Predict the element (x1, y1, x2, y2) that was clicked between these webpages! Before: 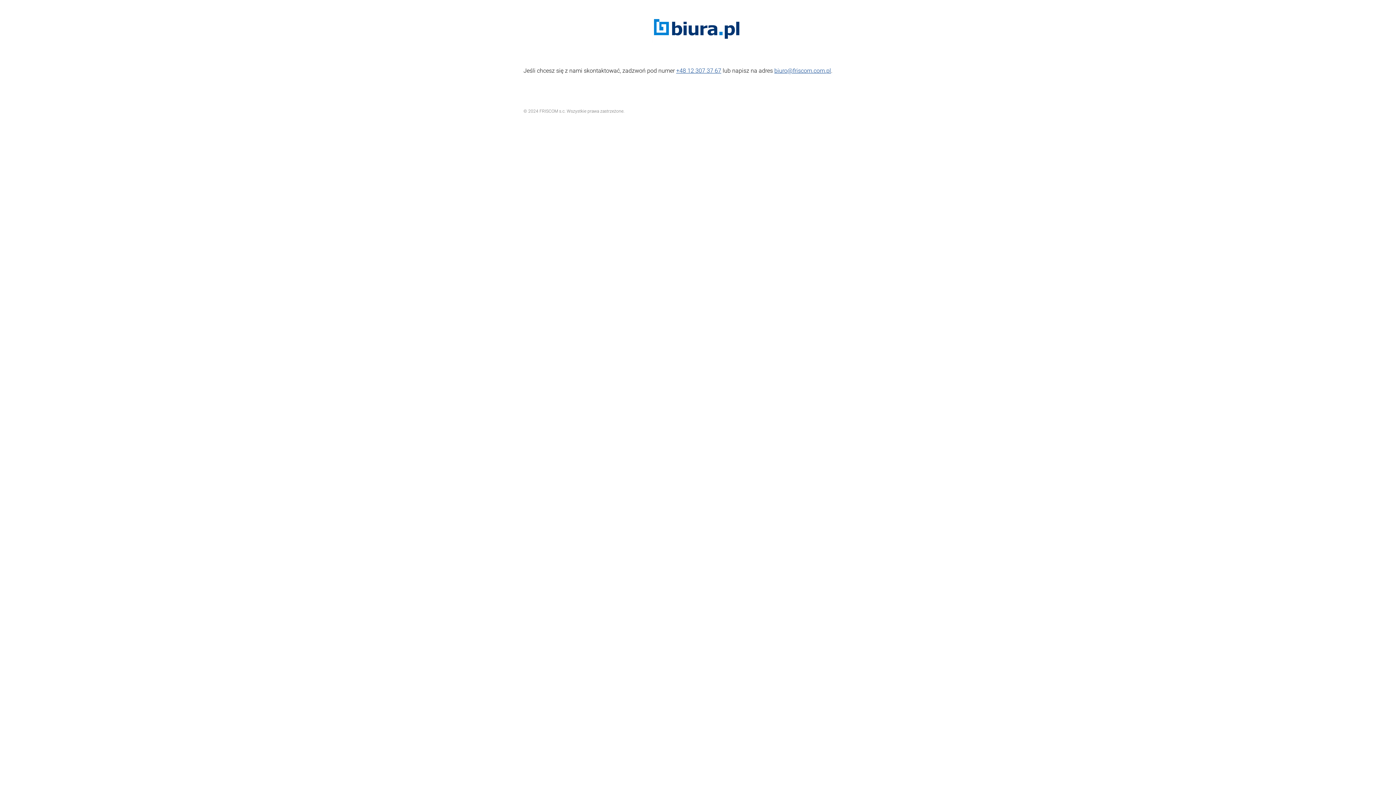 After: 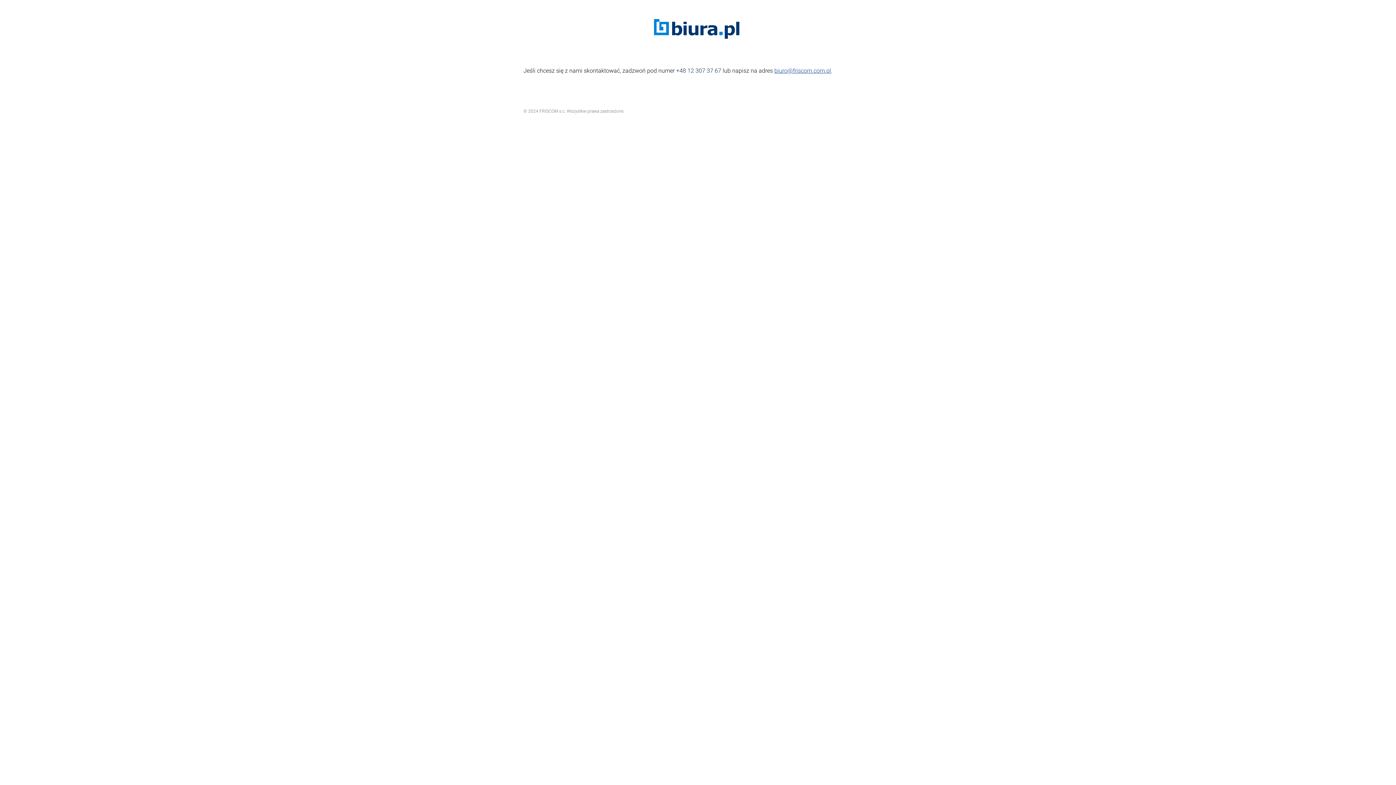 Action: bbox: (676, 67, 721, 74) label: +48 12 307 37 67